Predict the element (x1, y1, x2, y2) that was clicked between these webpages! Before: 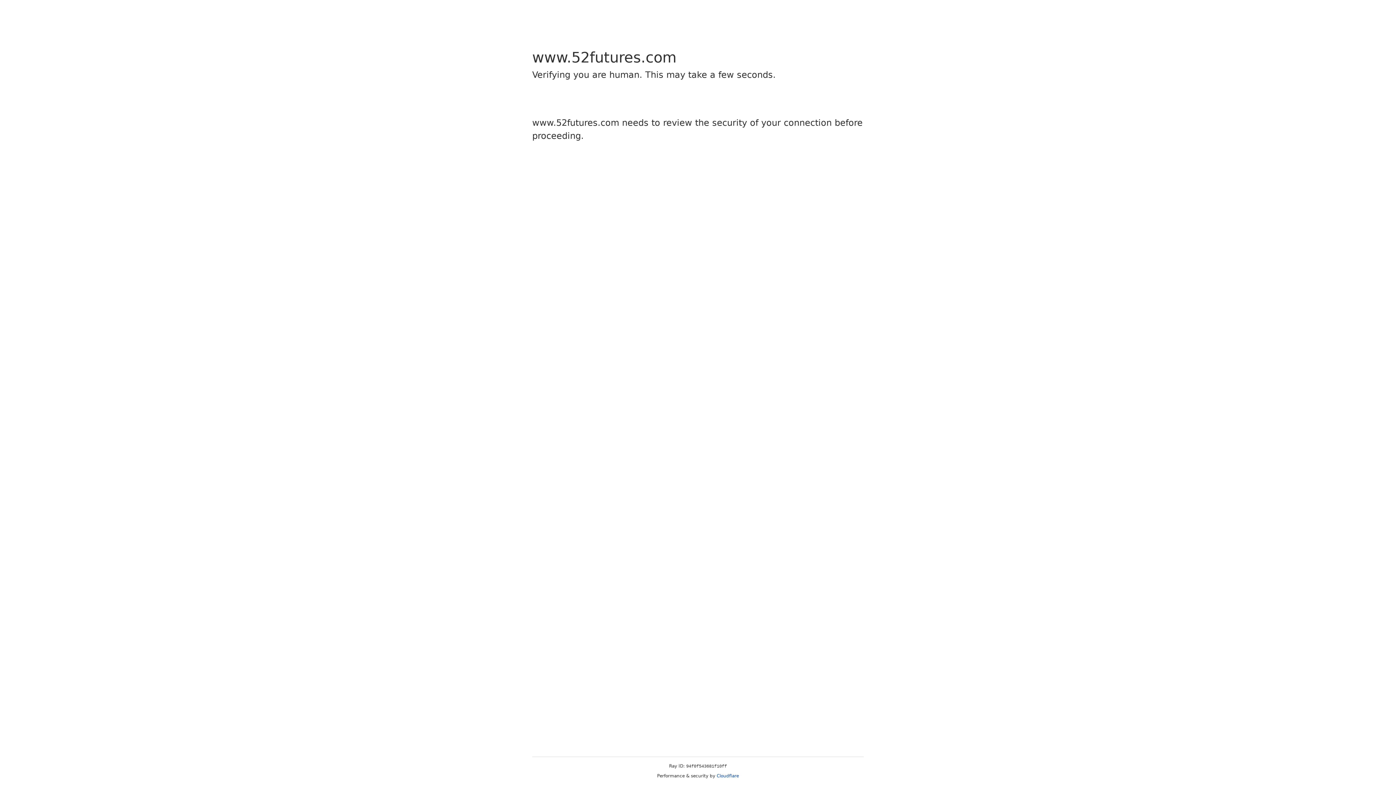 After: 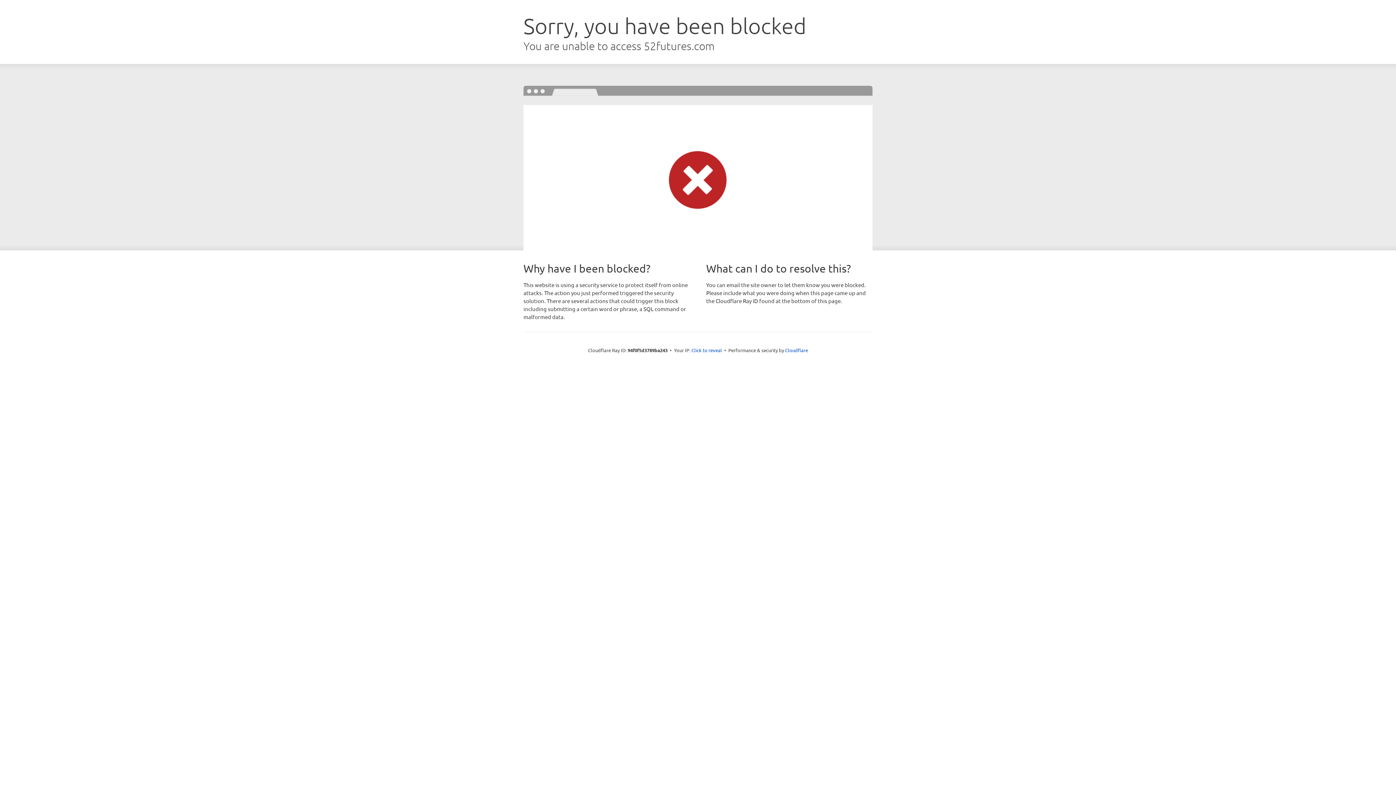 Action: bbox: (716, 773, 739, 778) label: Cloudflare